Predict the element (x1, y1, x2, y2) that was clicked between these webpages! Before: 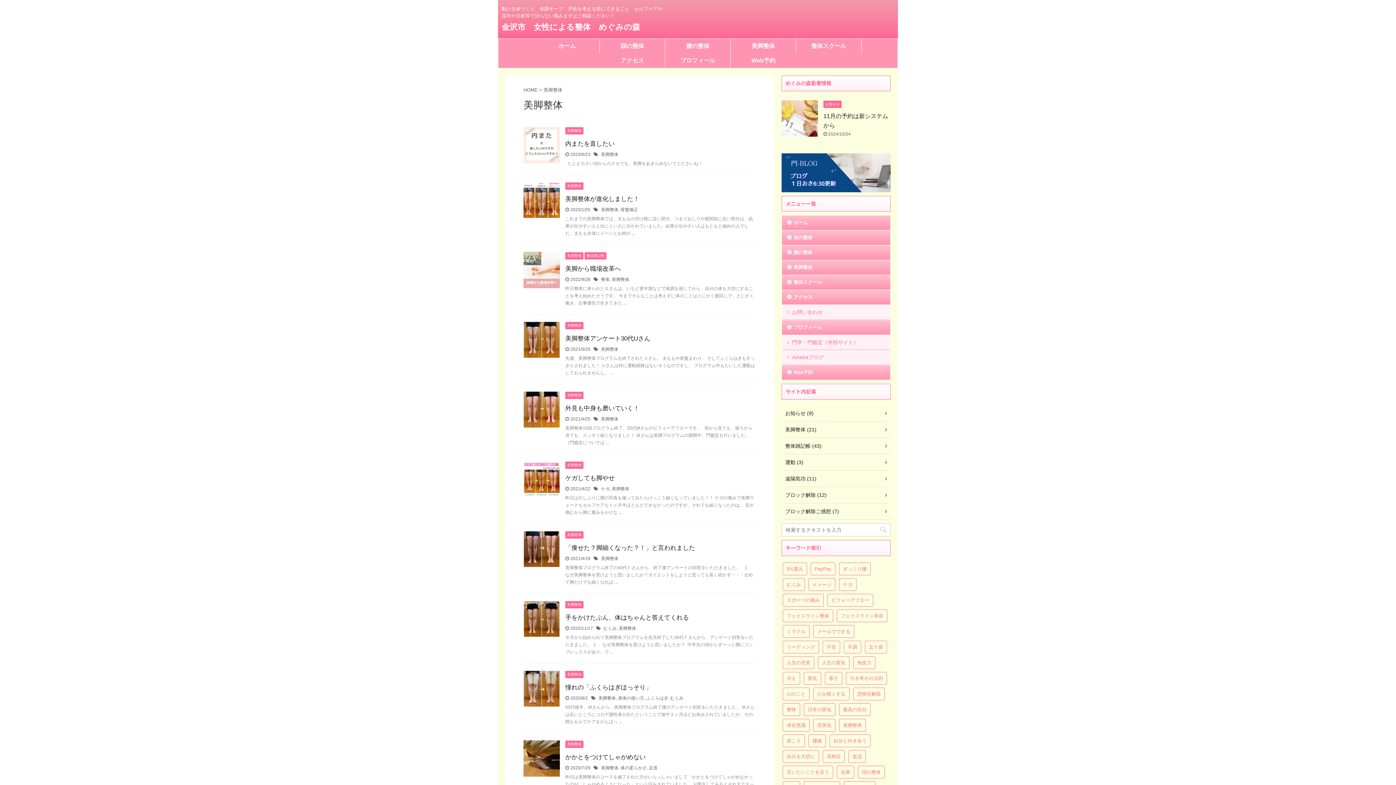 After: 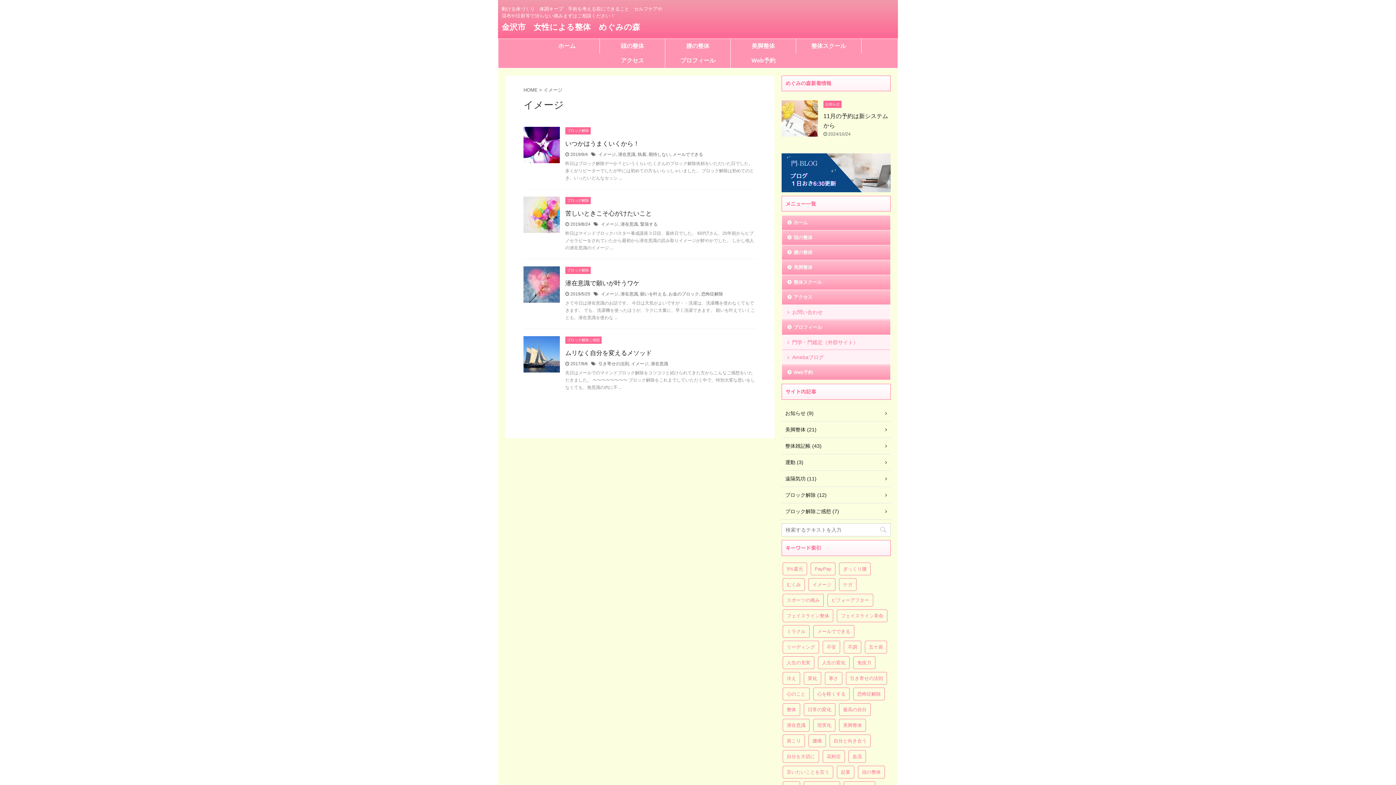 Action: label: イメージ (4個の項目) bbox: (808, 578, 835, 591)